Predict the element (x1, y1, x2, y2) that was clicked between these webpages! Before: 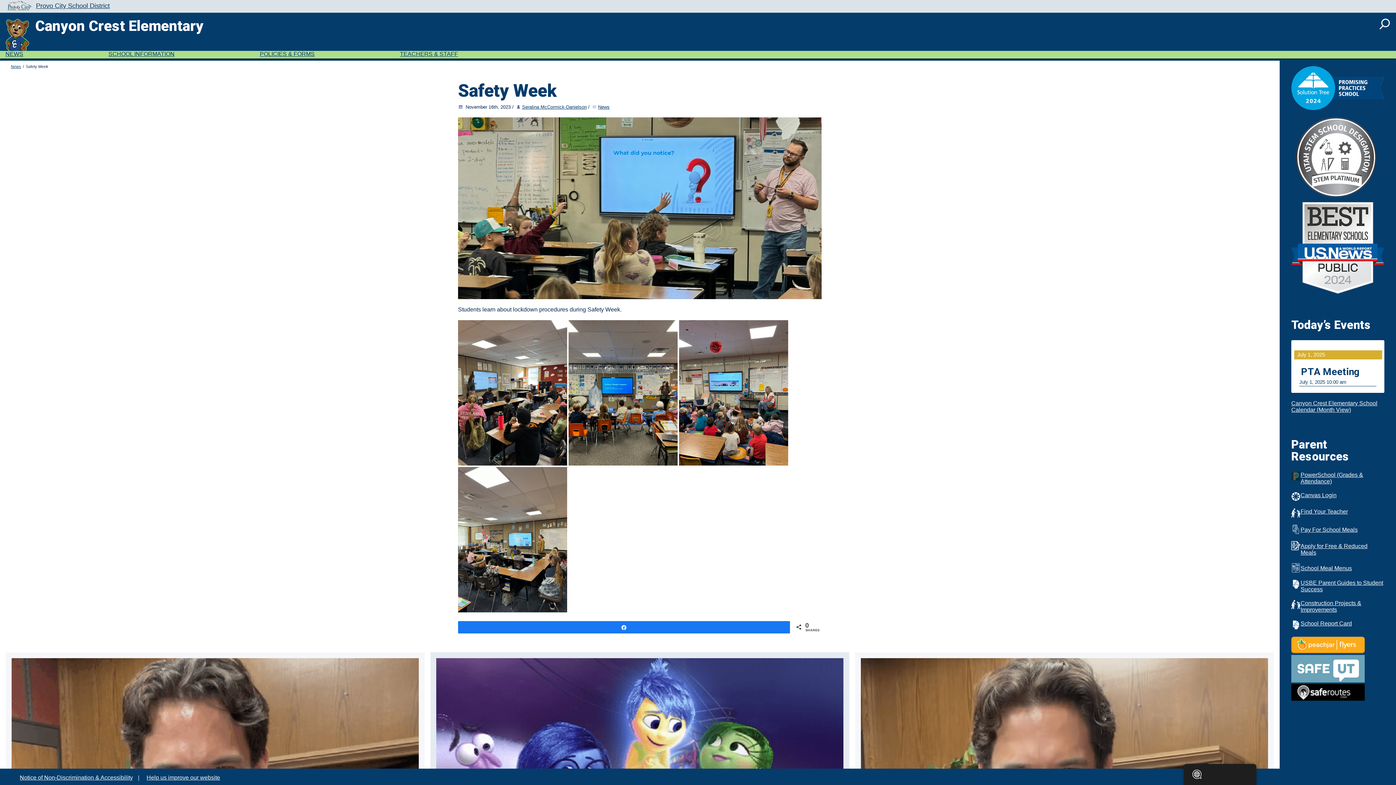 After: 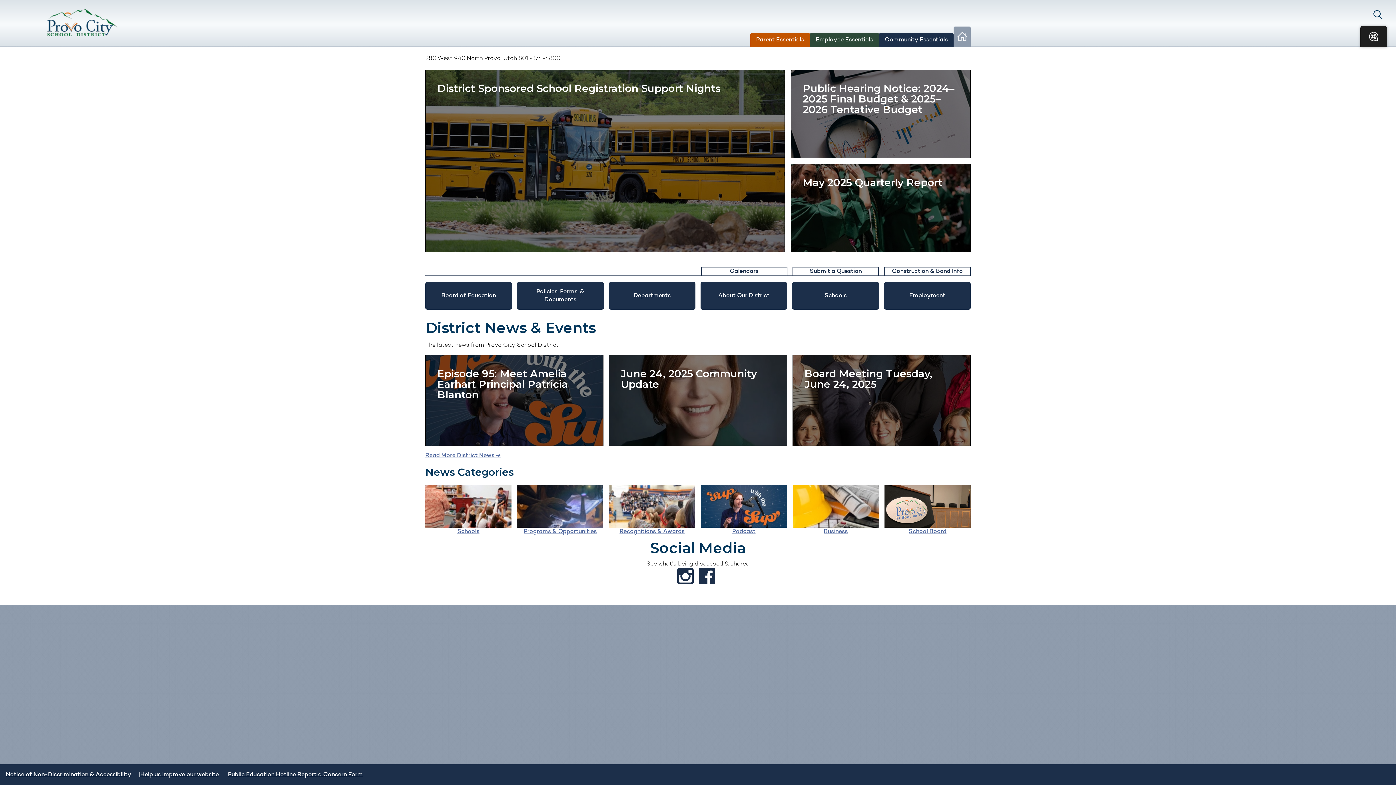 Action: label: Provo City School District bbox: (36, 2, 109, 9)